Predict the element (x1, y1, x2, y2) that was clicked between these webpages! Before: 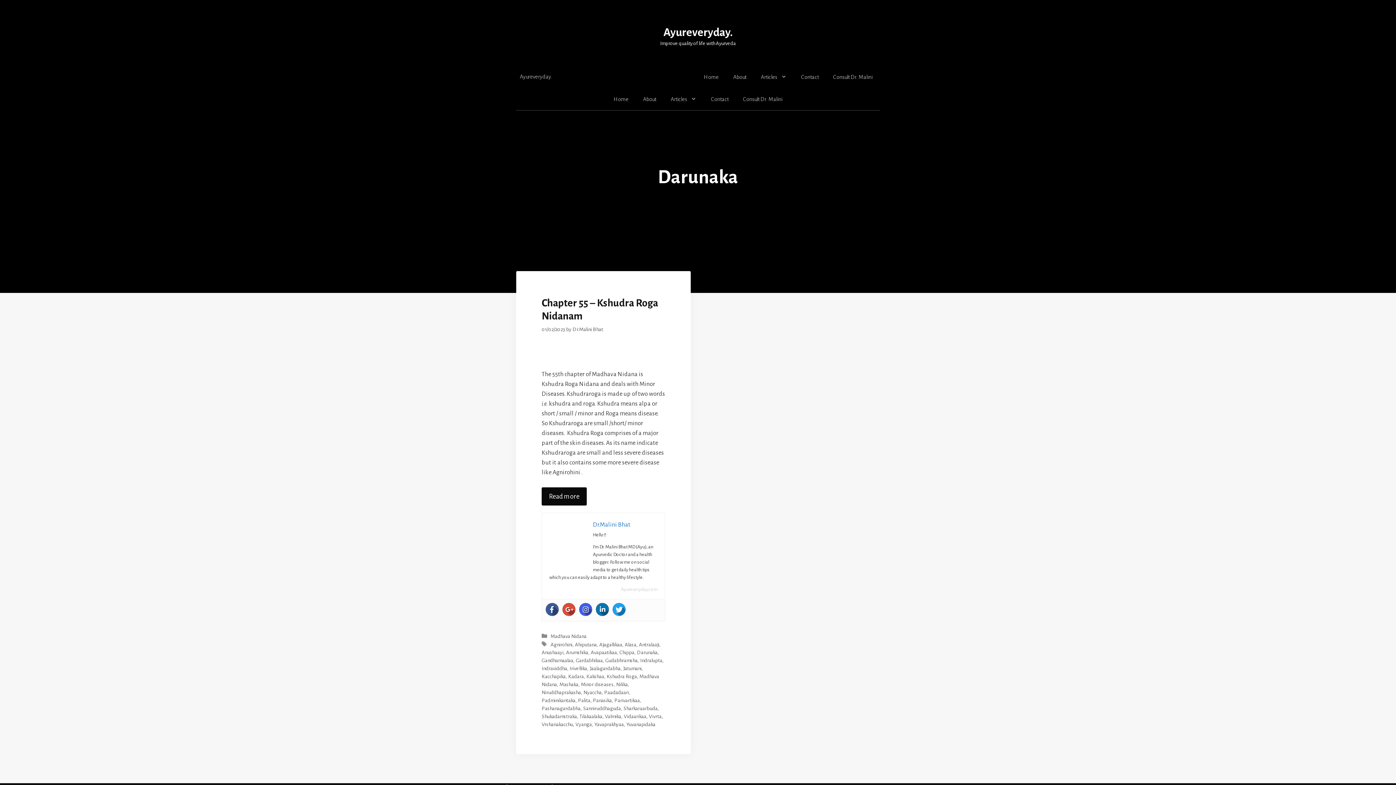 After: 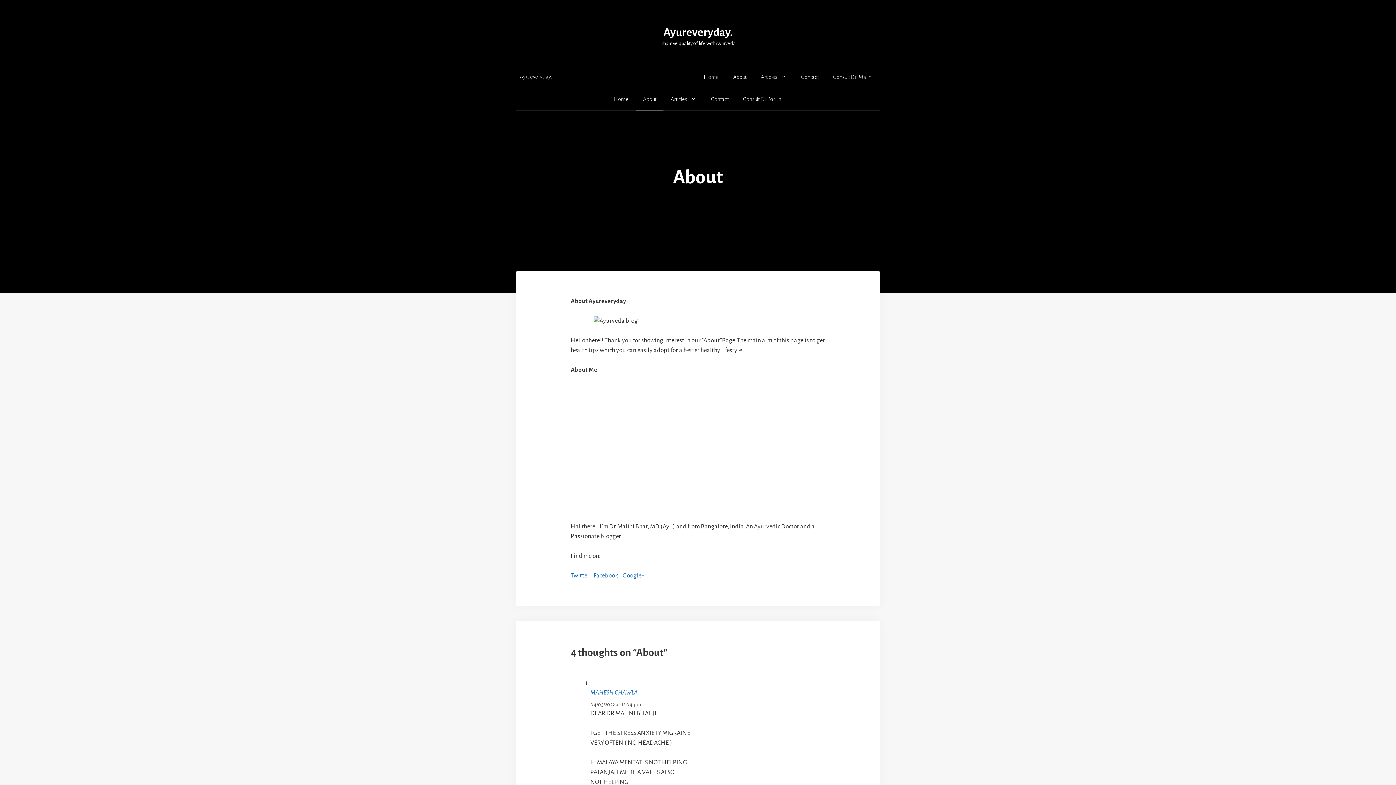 Action: bbox: (636, 88, 663, 110) label: About